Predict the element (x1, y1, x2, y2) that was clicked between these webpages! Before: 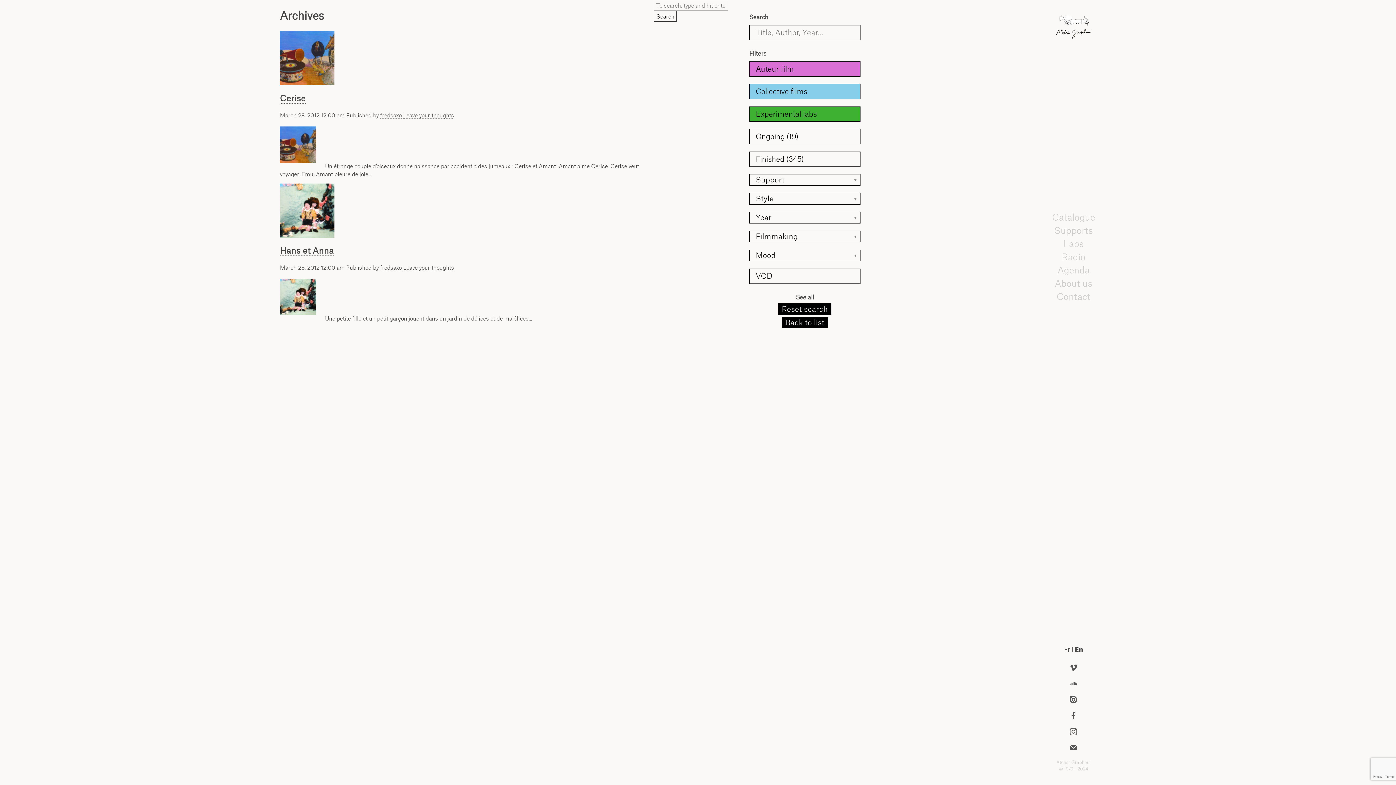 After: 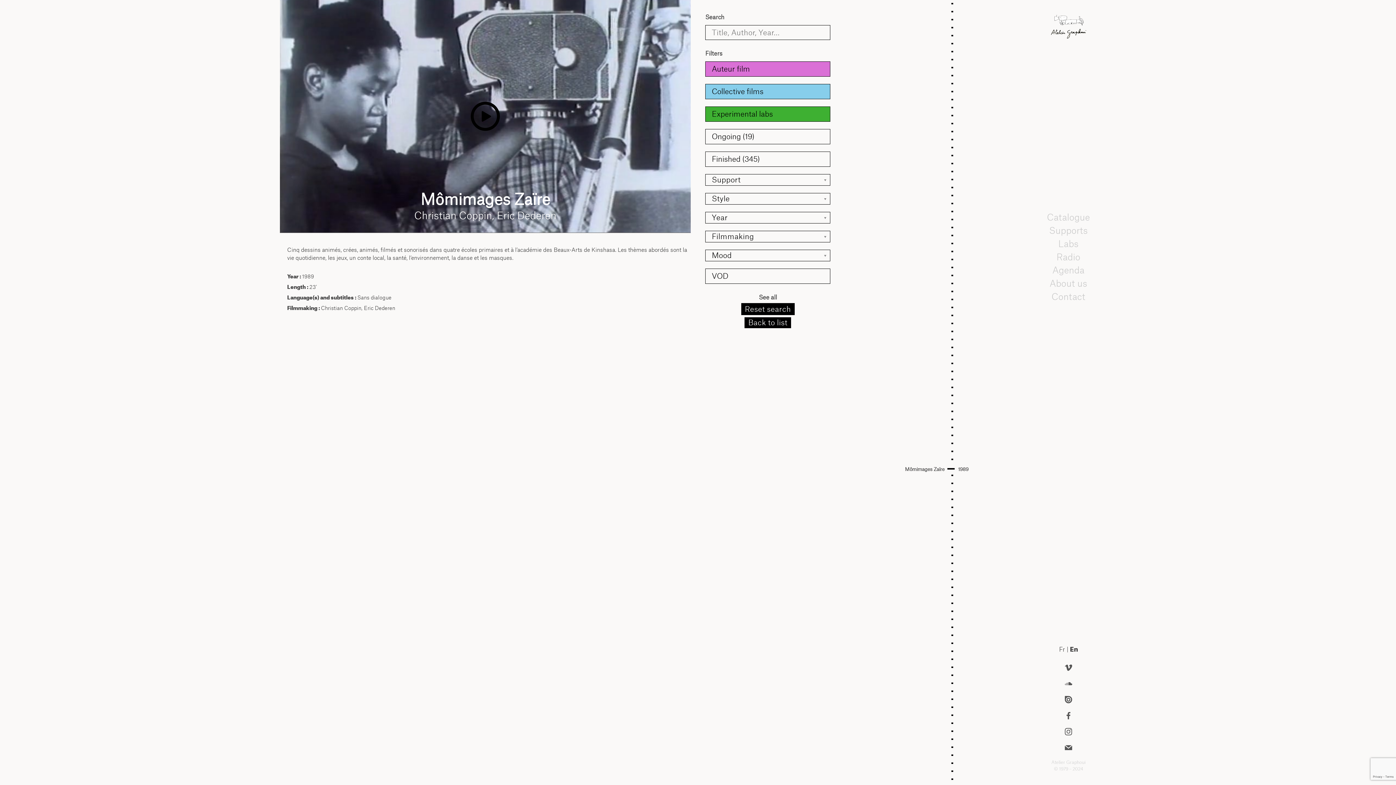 Action: bbox: (922, 466, 962, 472) label: Mômimages Zaïre